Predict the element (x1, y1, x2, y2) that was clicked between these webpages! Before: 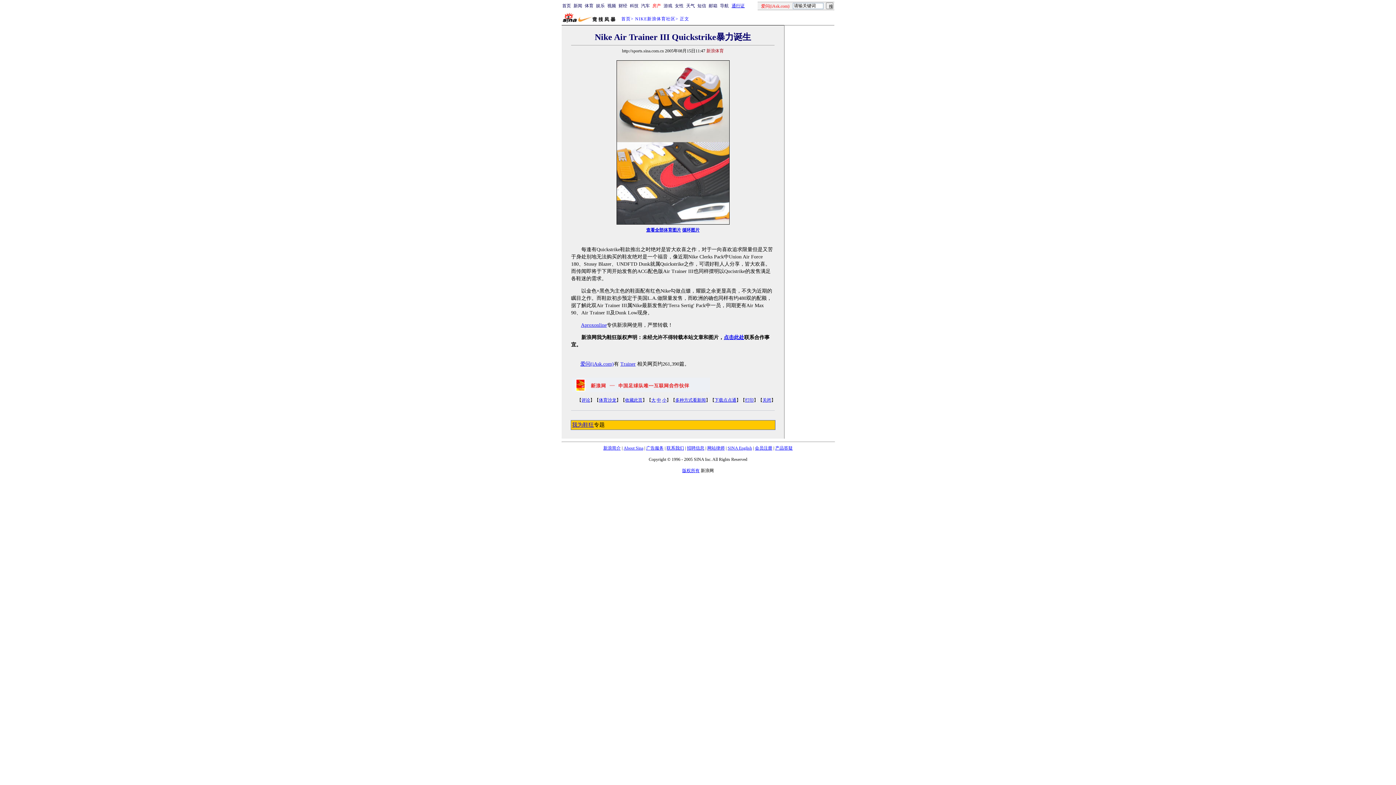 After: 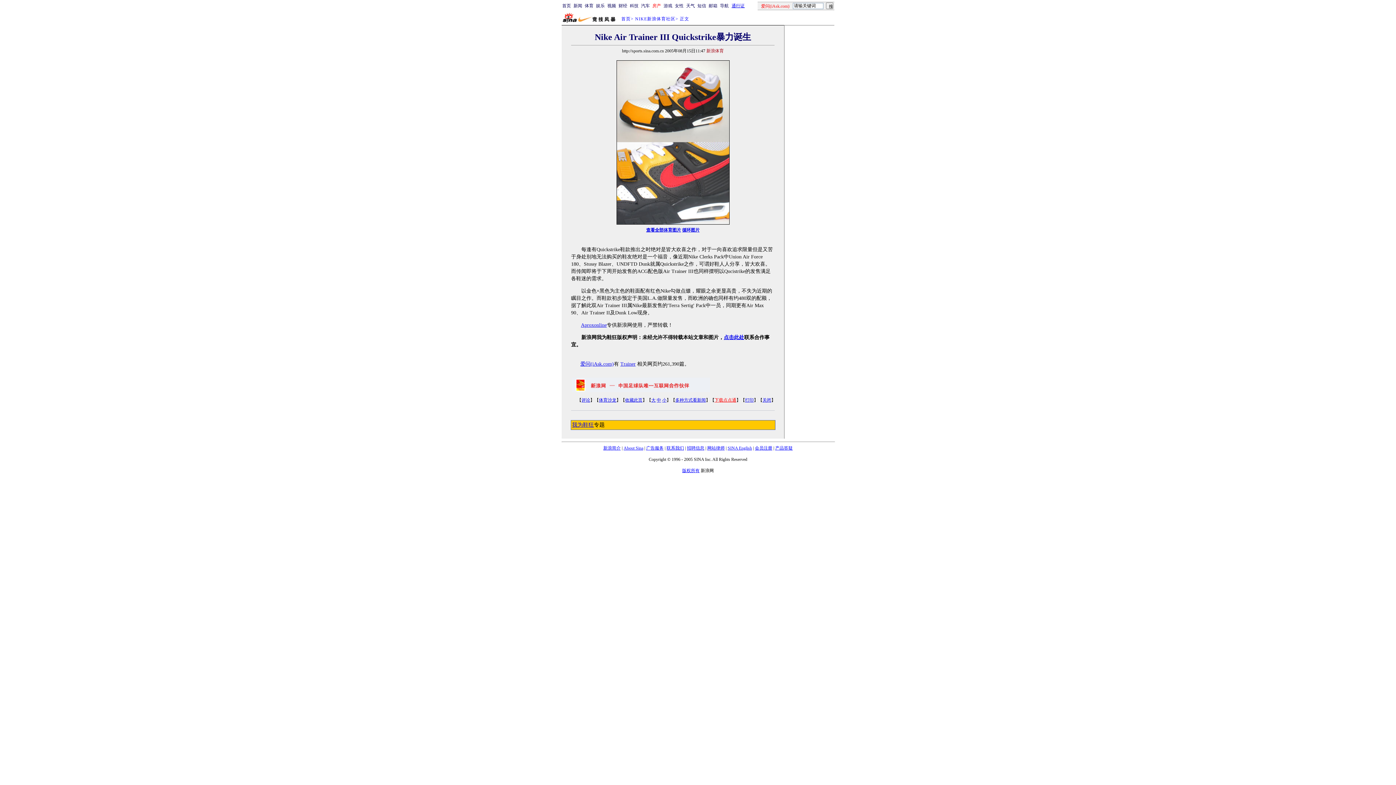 Action: bbox: (714, 397, 736, 402) label: 下载点点通